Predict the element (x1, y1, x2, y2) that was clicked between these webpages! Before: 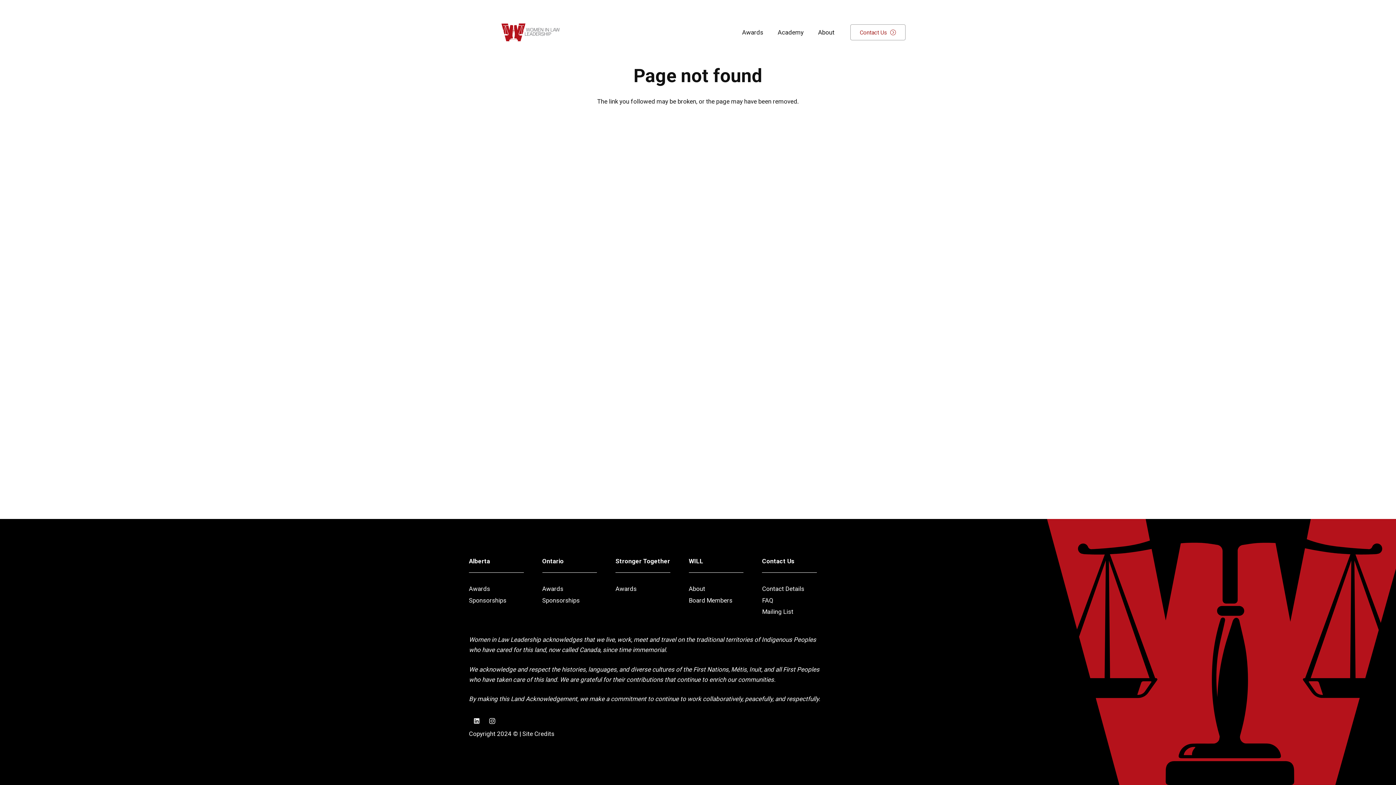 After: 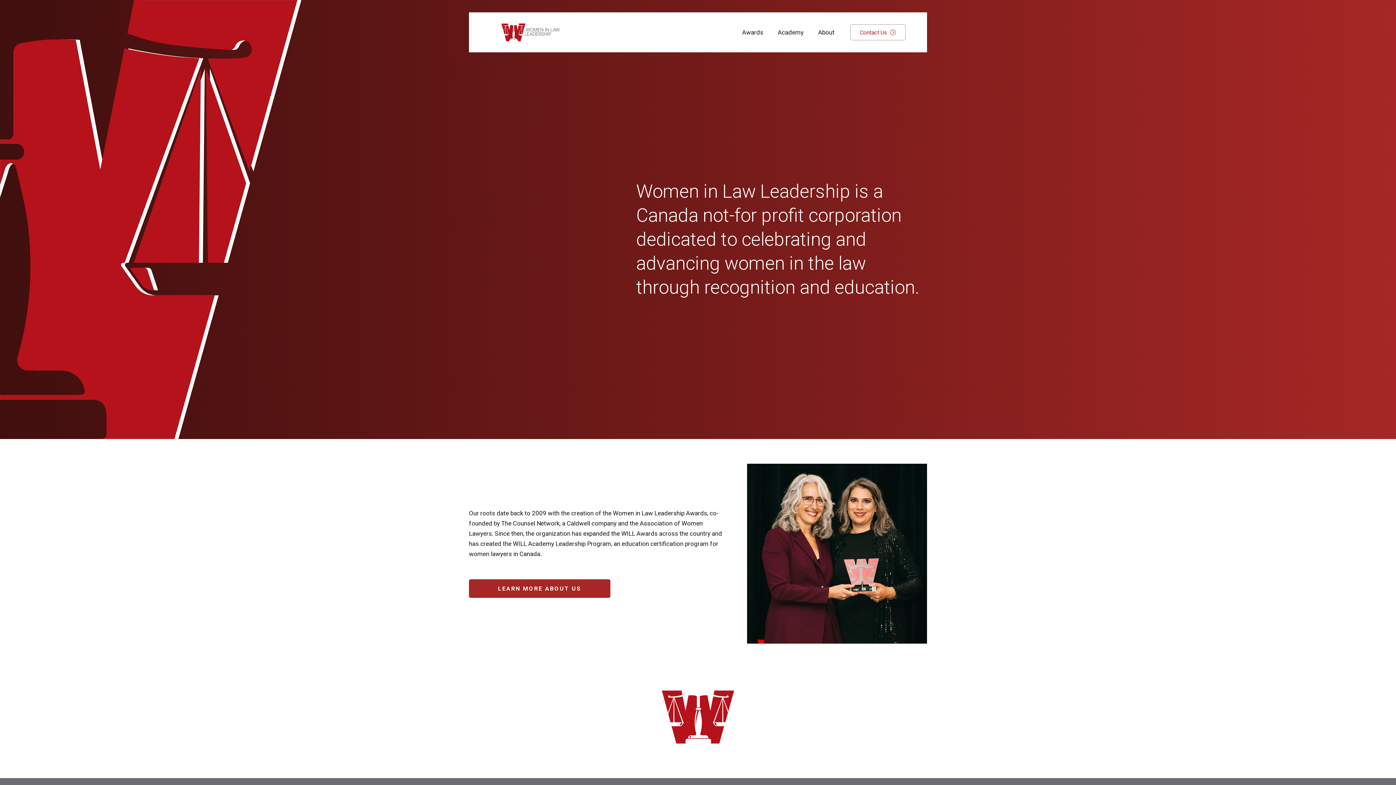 Action: bbox: (490, 16, 570, 48) label: 2024_WILL_Logo_2Col